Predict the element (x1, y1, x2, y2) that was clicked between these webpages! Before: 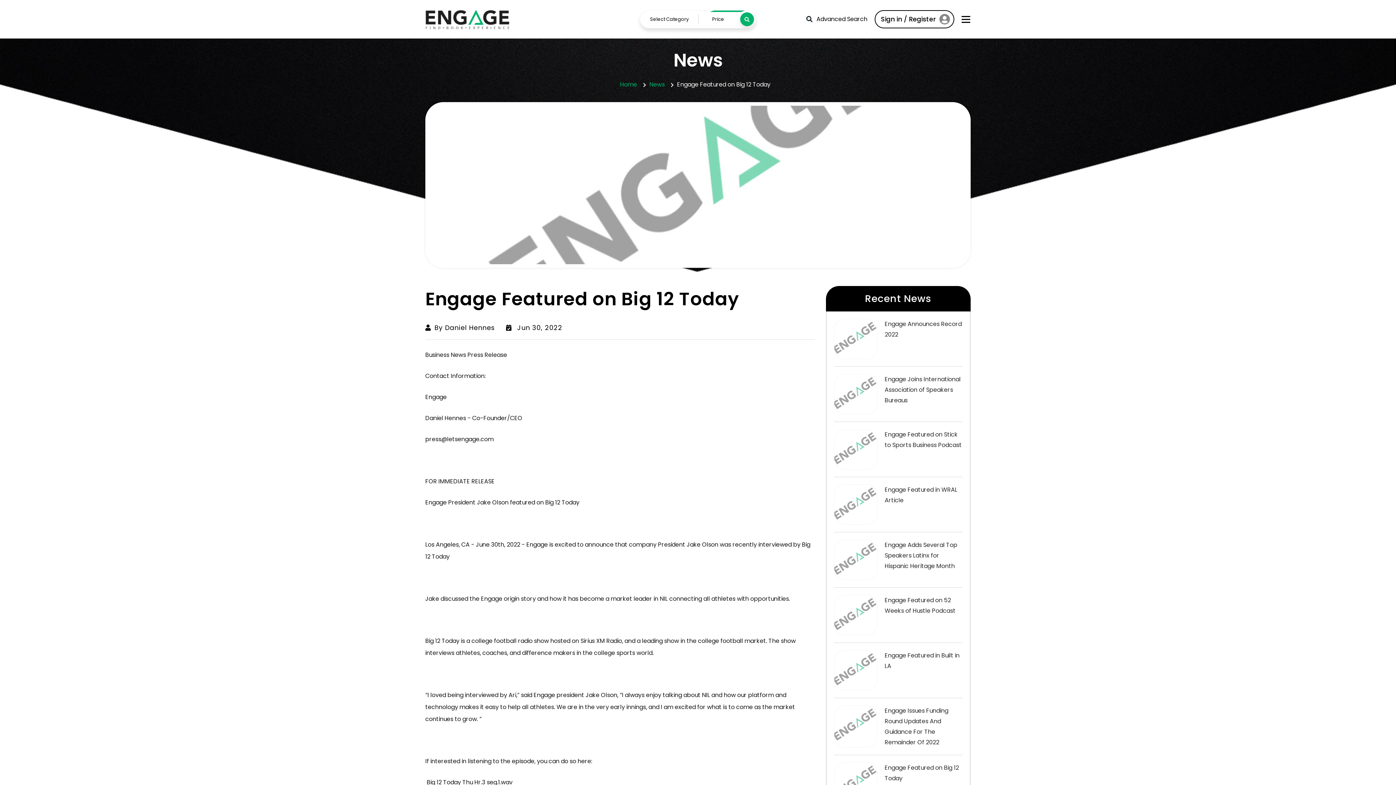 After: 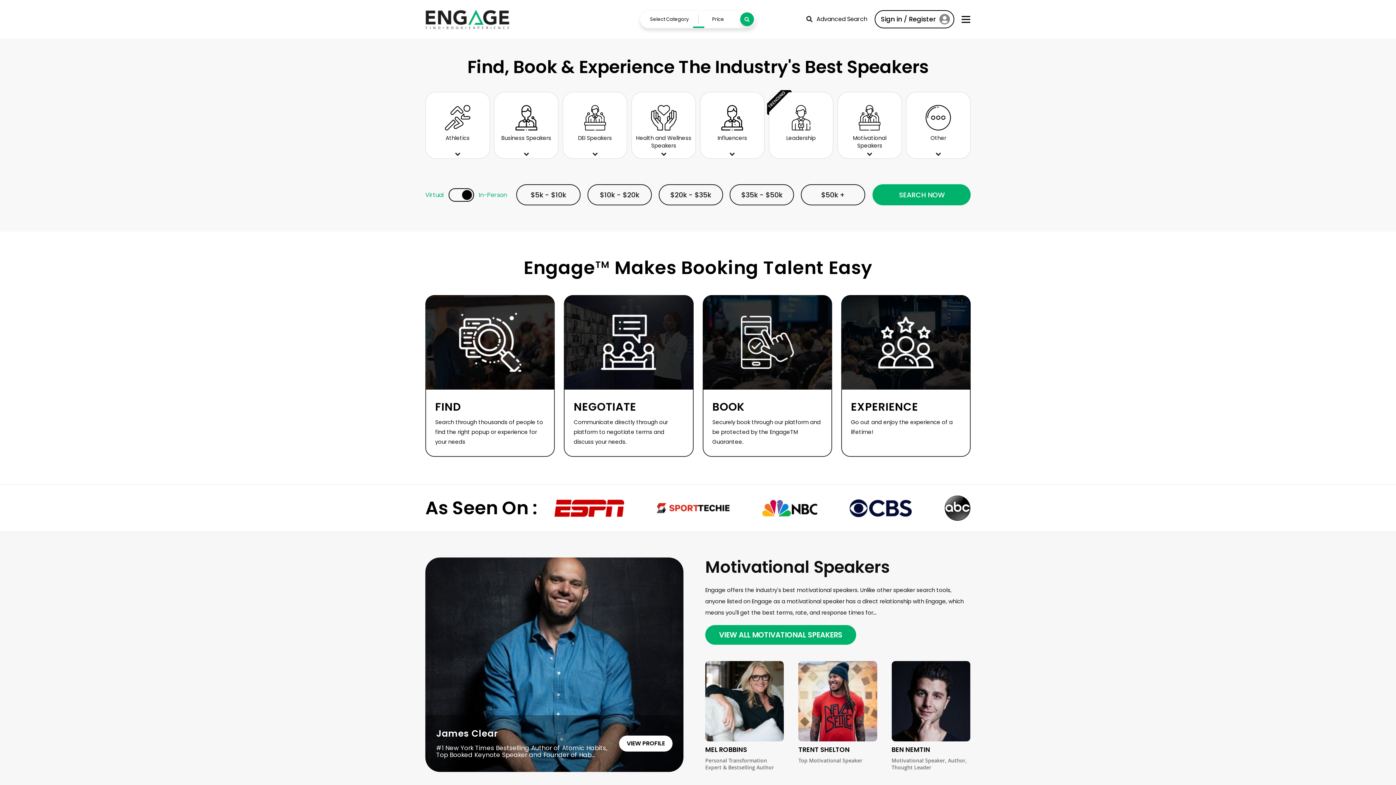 Action: label: Home bbox: (620, 80, 637, 88)